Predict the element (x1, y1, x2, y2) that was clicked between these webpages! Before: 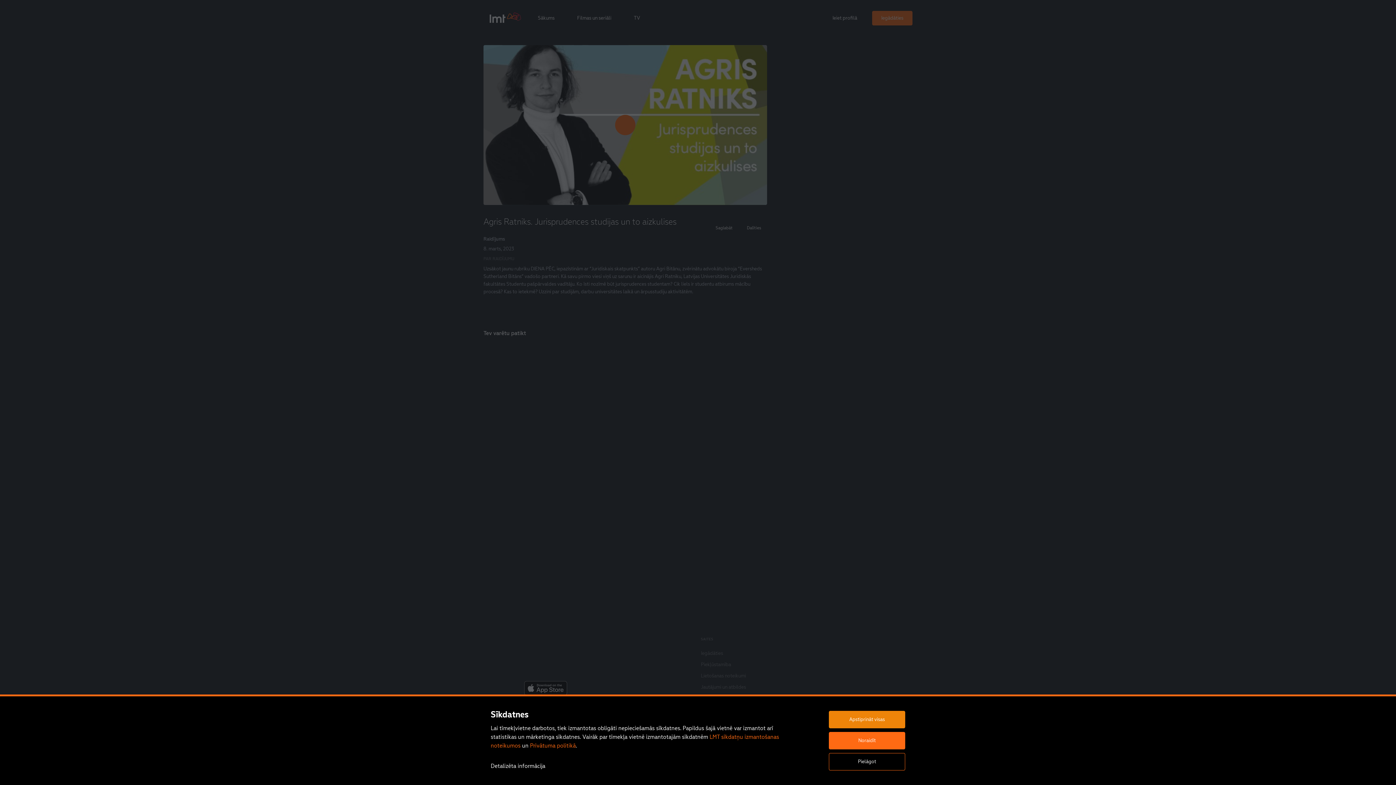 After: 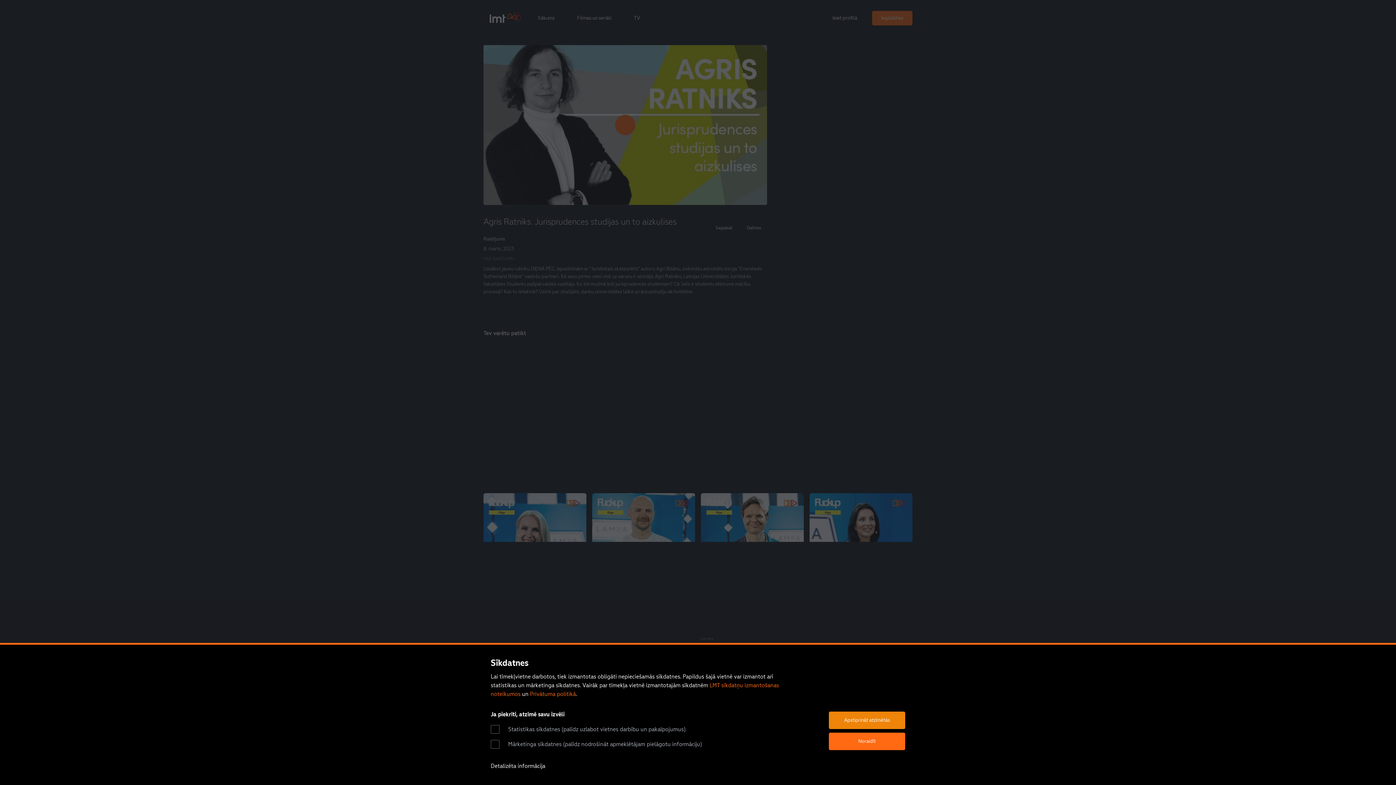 Action: bbox: (829, 756, 905, 768)